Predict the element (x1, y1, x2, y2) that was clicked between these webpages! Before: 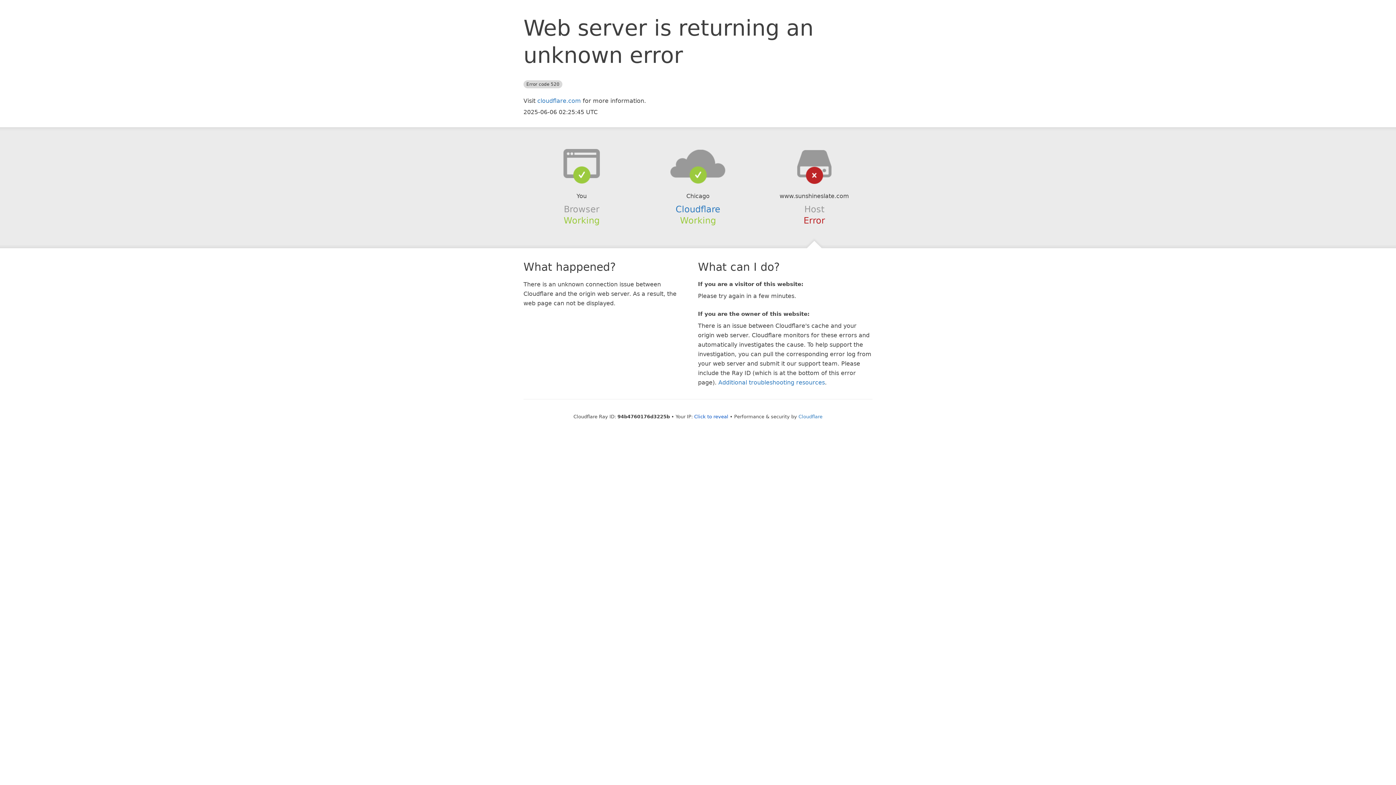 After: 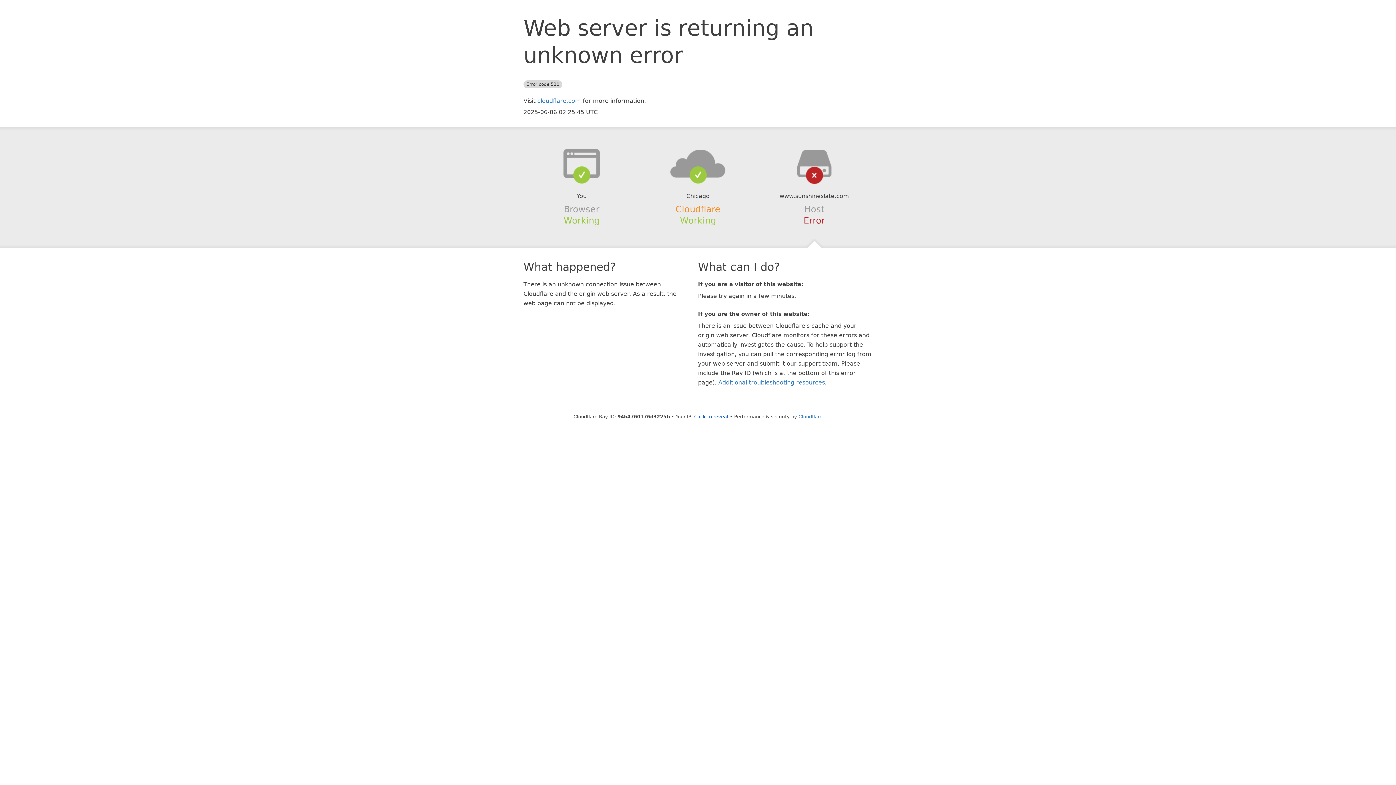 Action: bbox: (675, 204, 720, 214) label: Cloudflare